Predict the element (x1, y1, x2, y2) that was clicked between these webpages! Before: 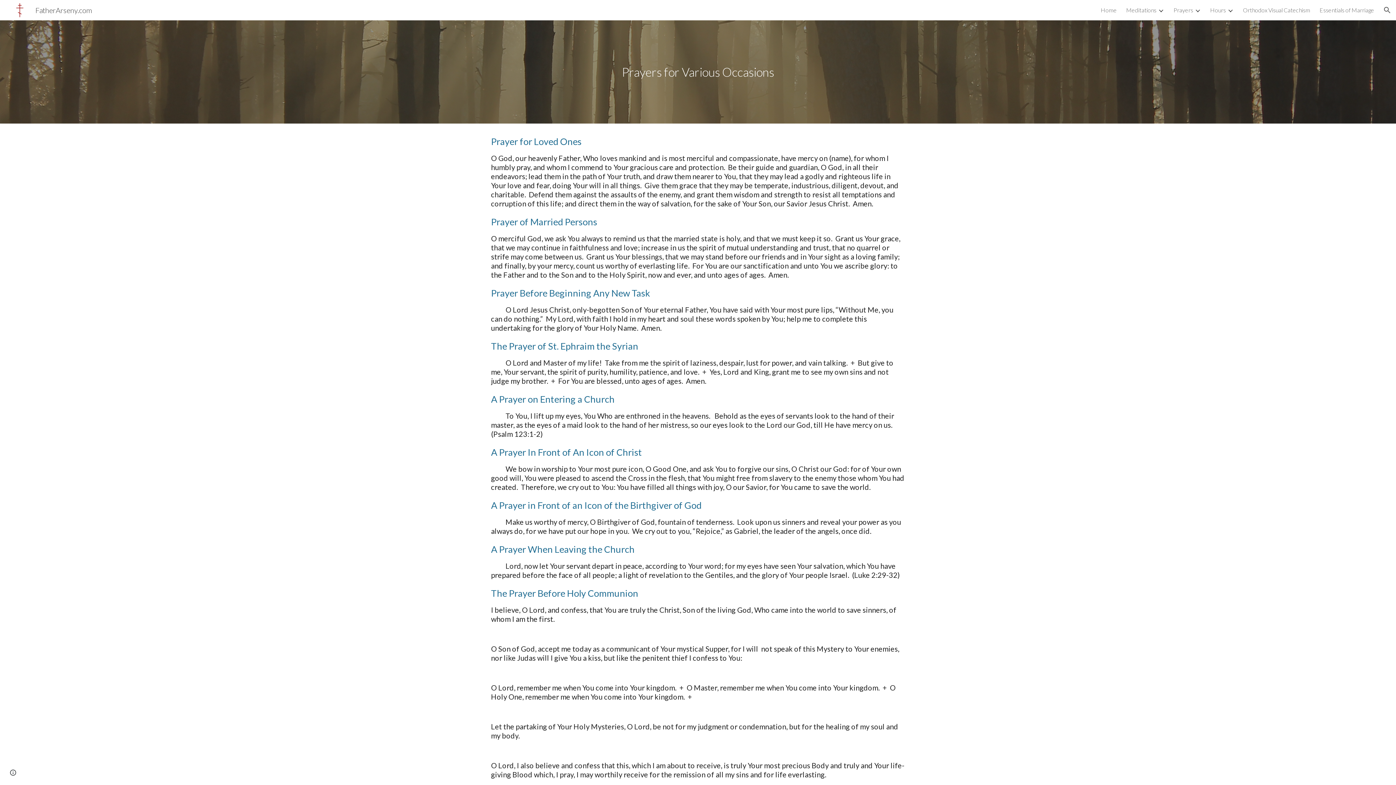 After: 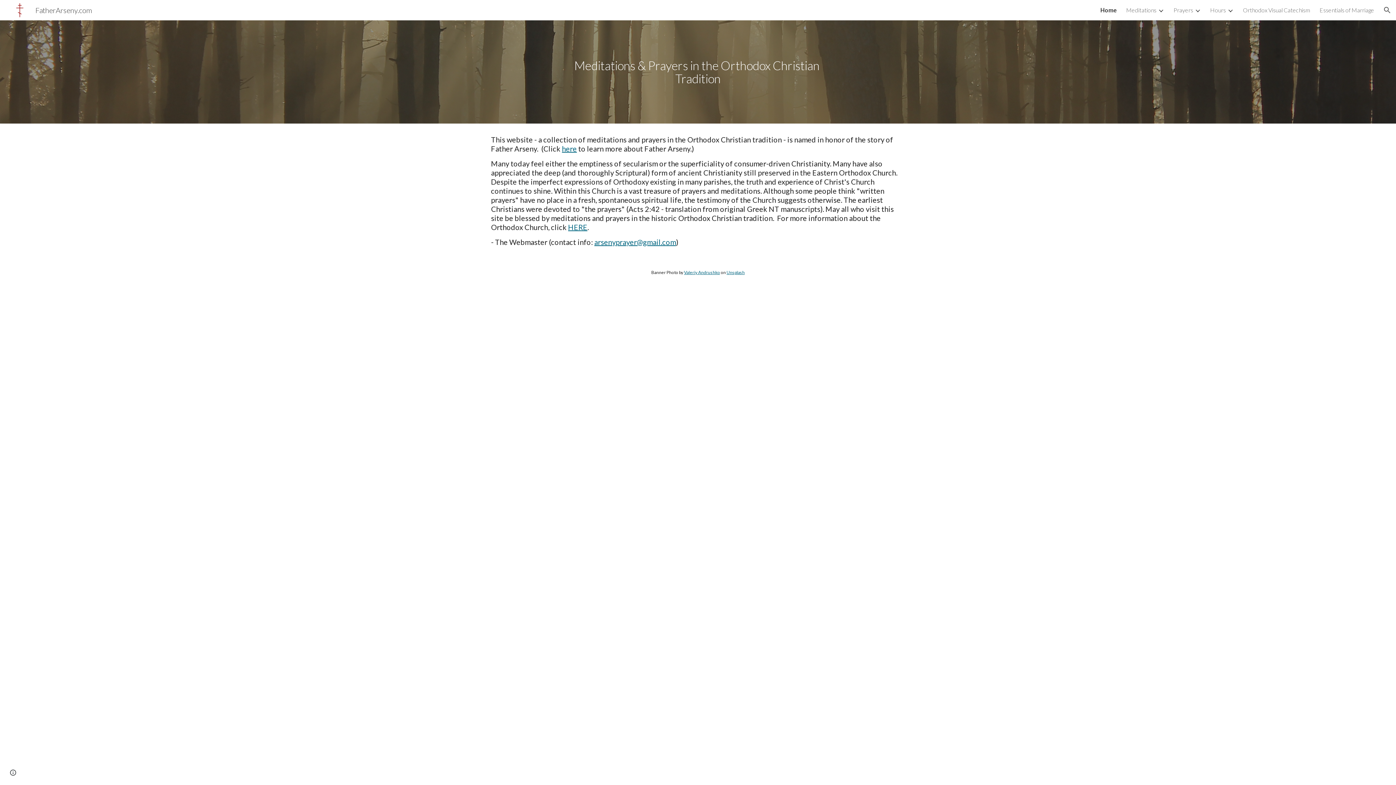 Action: label: Home bbox: (1101, 6, 1117, 13)